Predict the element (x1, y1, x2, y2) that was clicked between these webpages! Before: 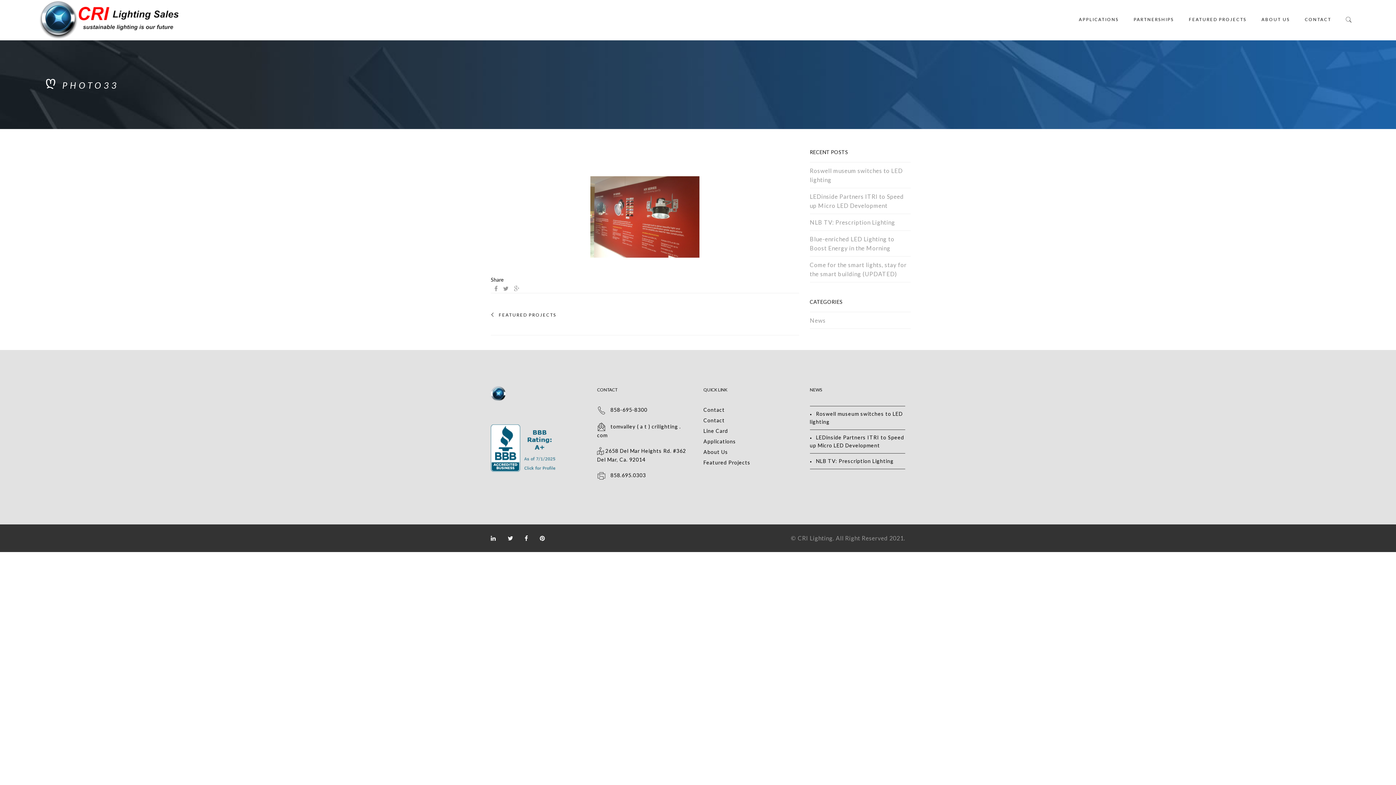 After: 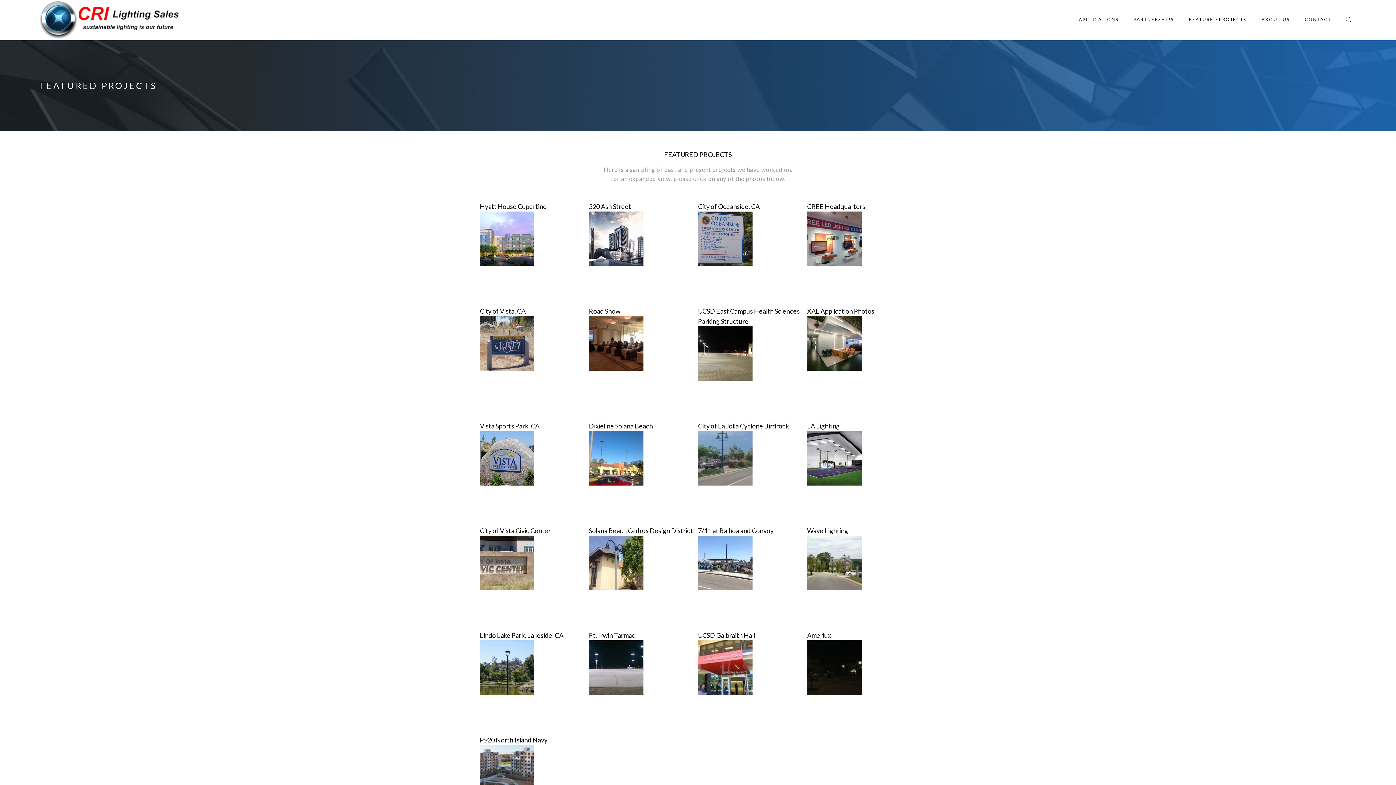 Action: label: FEATURED PROJECTS bbox: (490, 312, 556, 317)